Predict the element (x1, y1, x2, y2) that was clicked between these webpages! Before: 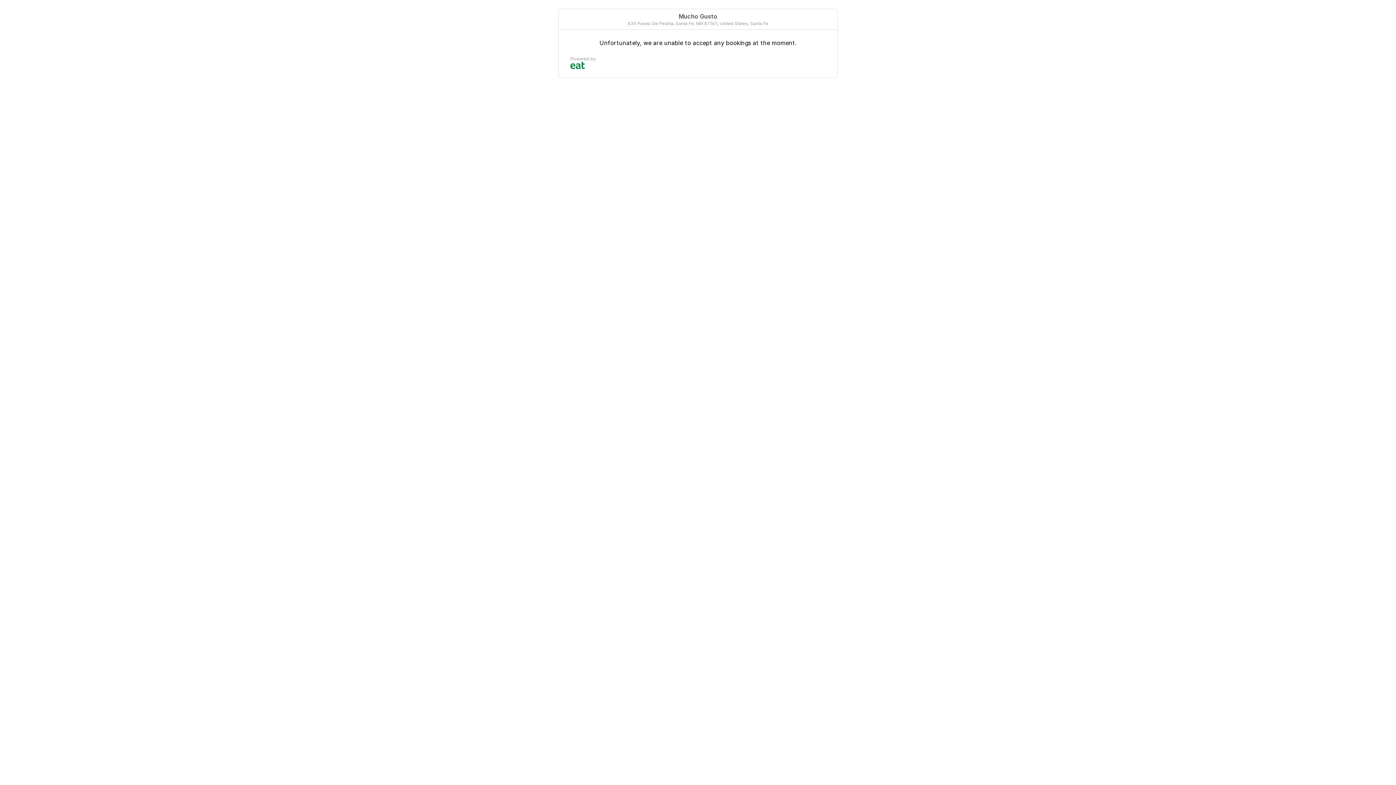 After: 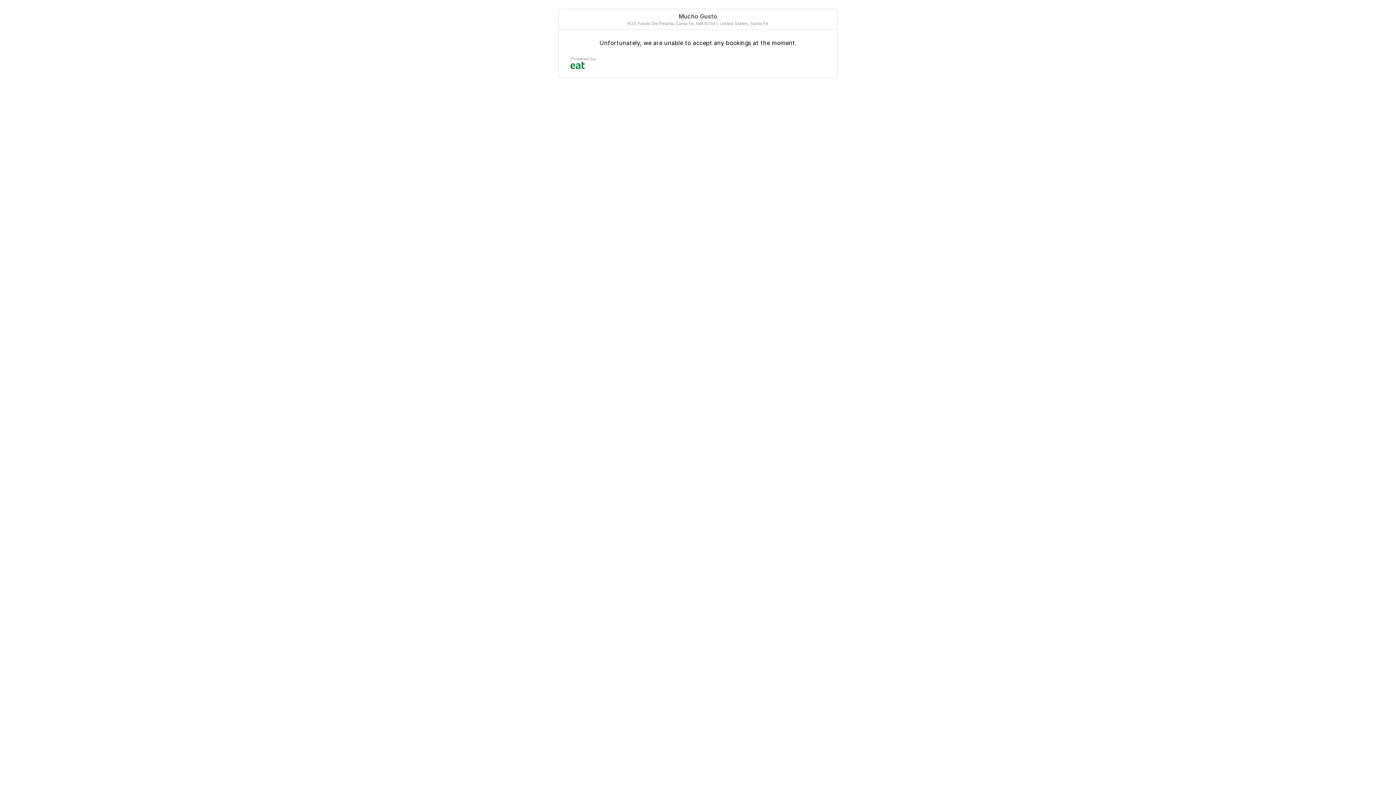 Action: label: Powered by bbox: (570, 56, 825, 69)